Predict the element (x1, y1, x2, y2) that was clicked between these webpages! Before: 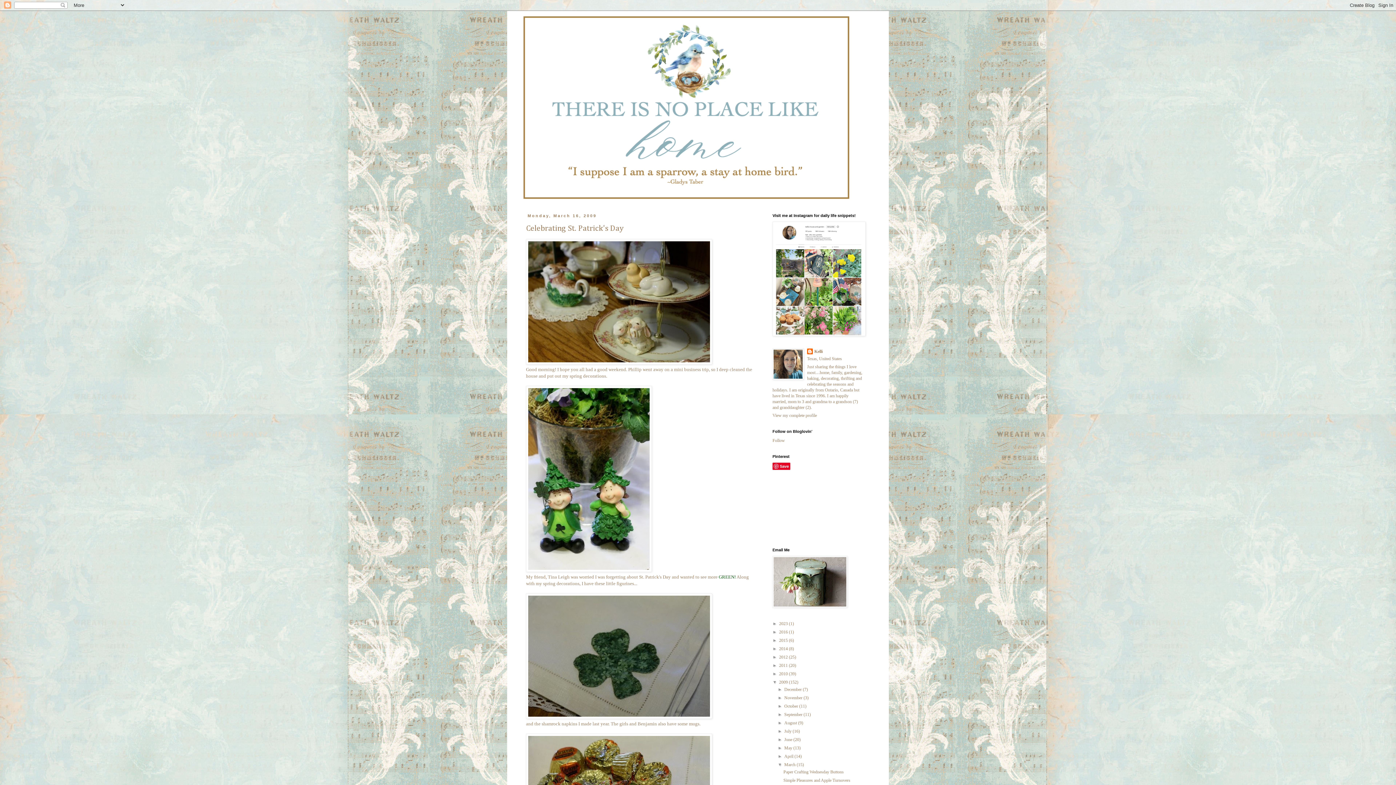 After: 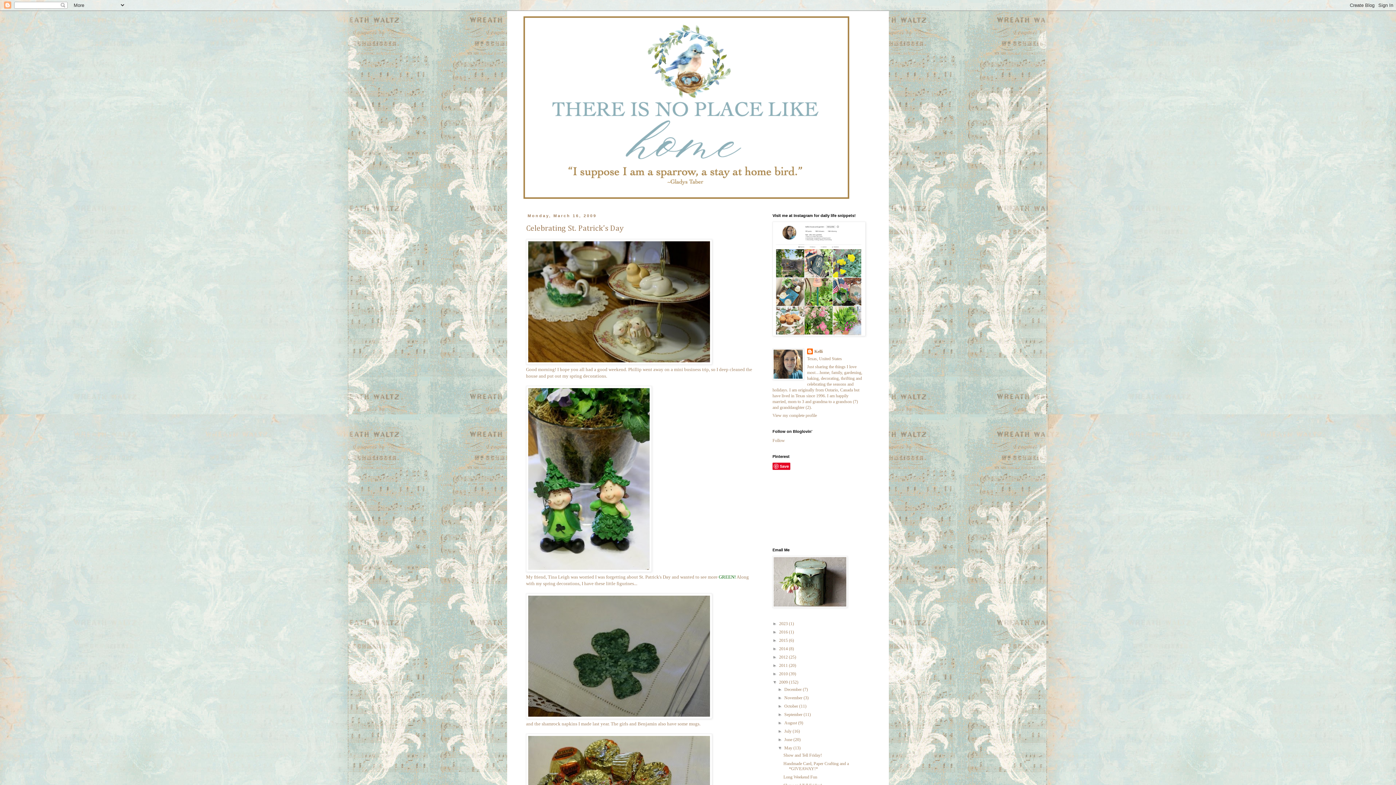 Action: bbox: (777, 745, 784, 750) label: ►  